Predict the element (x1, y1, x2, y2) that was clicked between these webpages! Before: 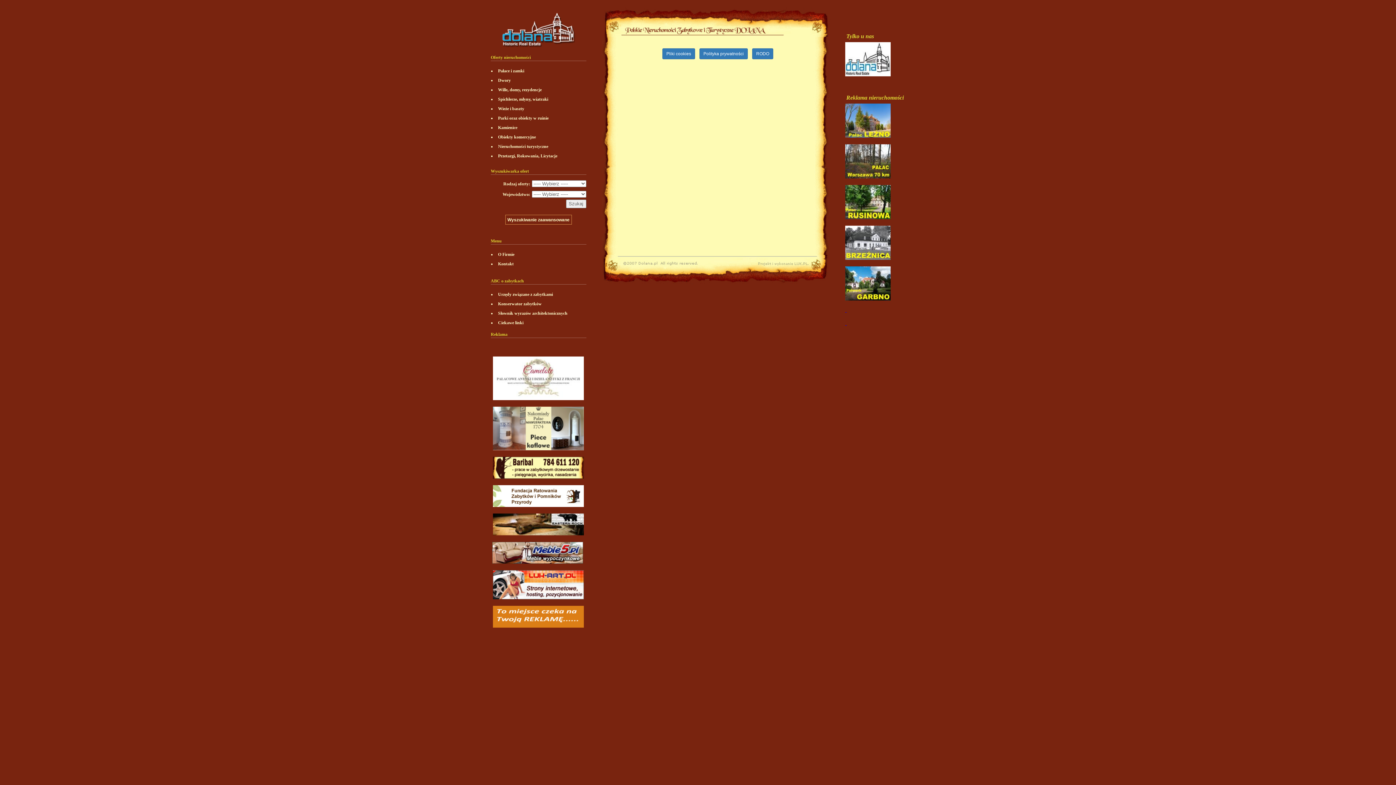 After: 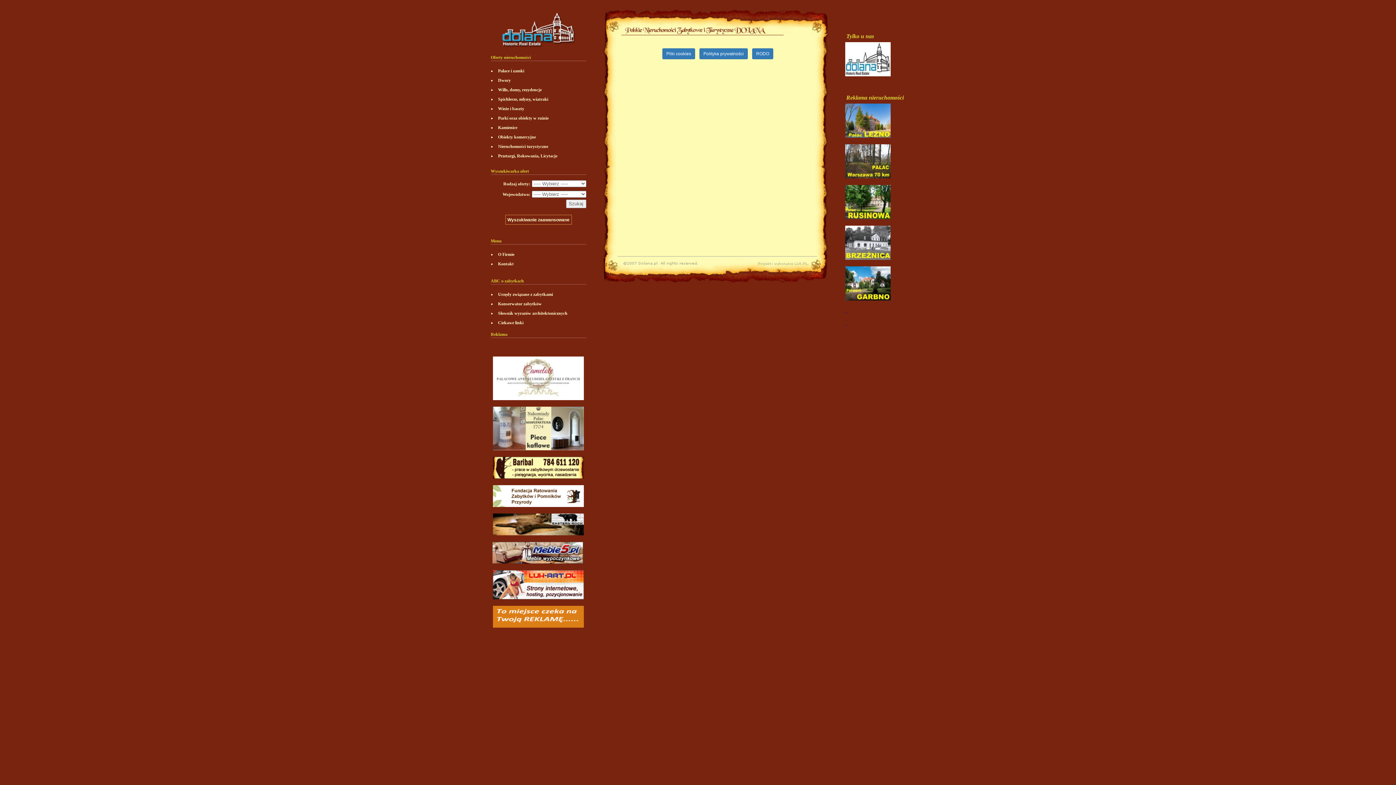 Action: bbox: (493, 521, 584, 527) label: 
